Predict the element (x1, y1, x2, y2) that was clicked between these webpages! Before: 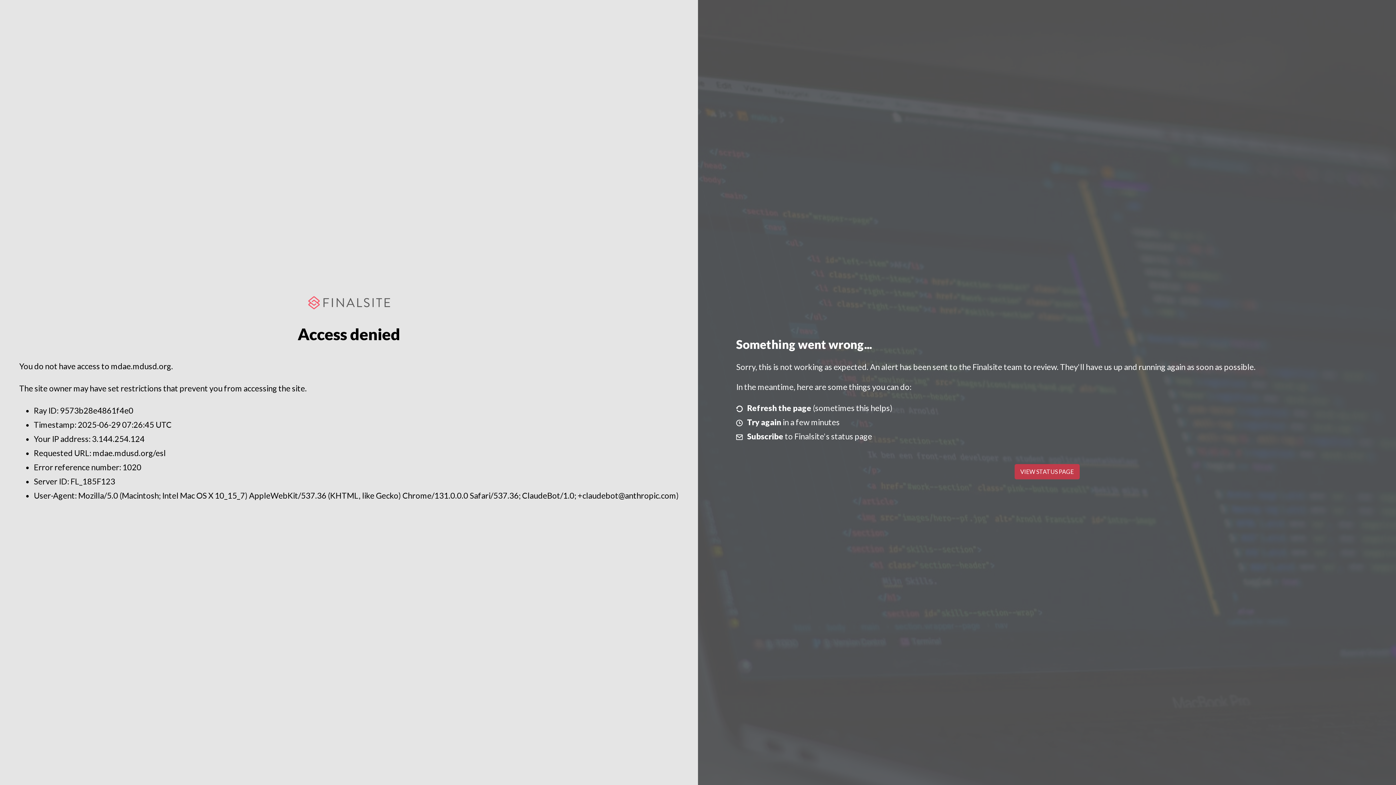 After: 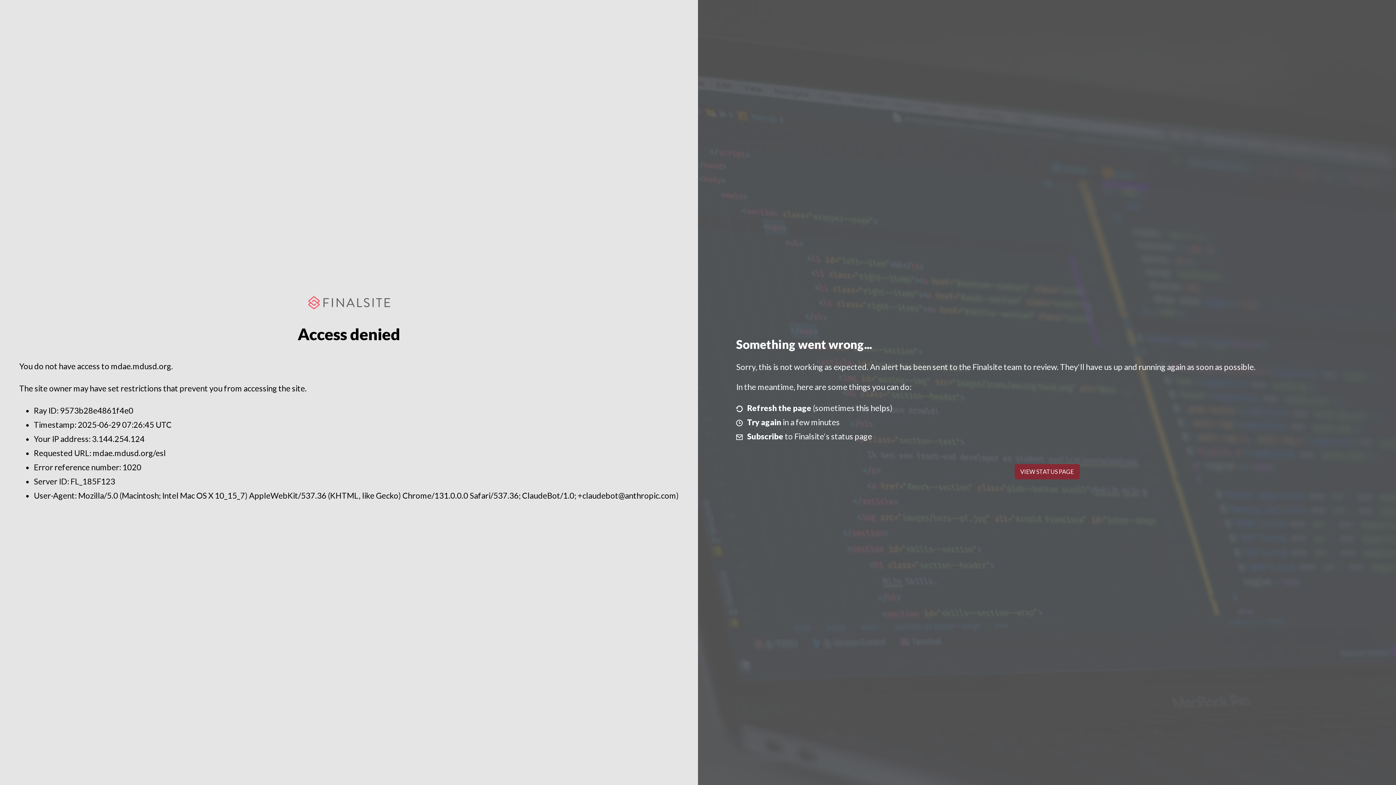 Action: bbox: (1014, 464, 1079, 479) label: VIEW STATUS PAGE